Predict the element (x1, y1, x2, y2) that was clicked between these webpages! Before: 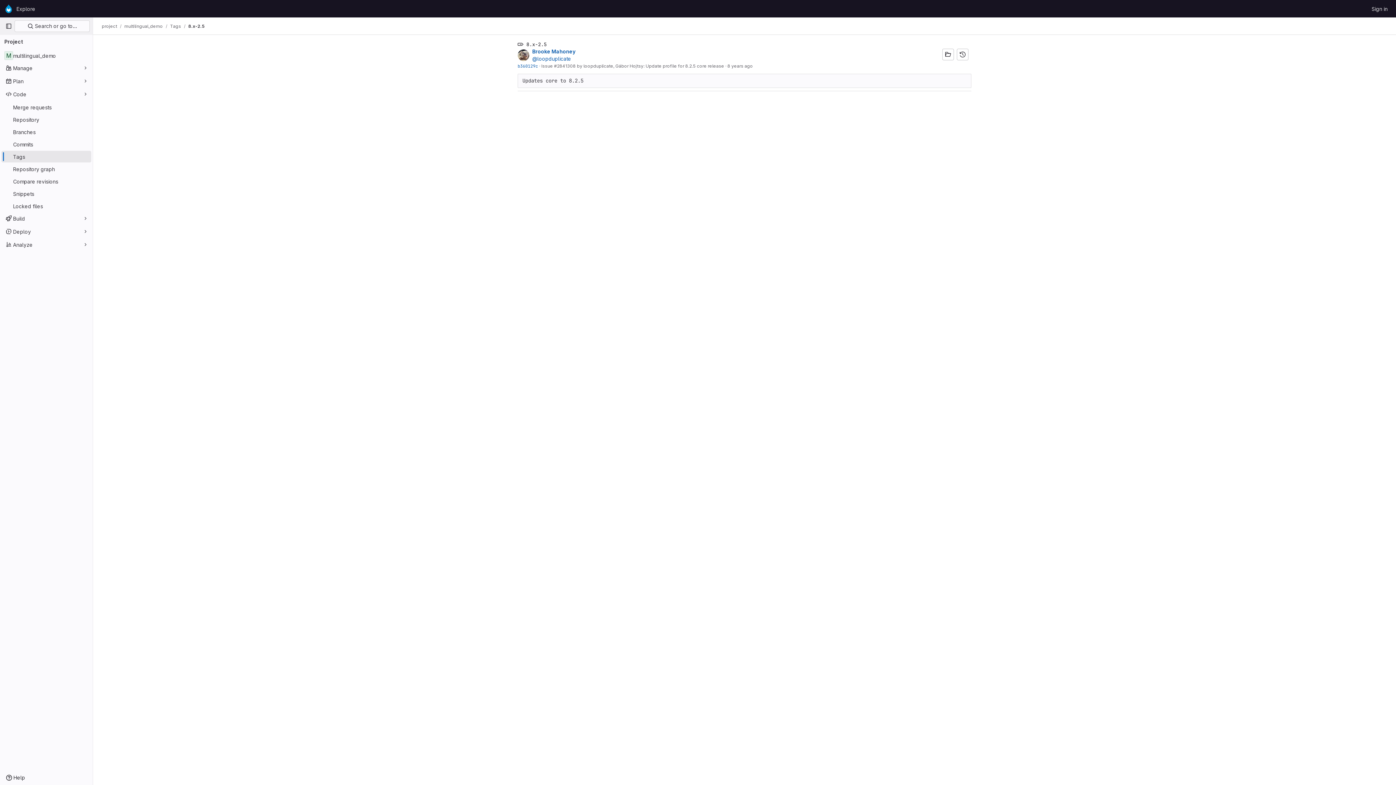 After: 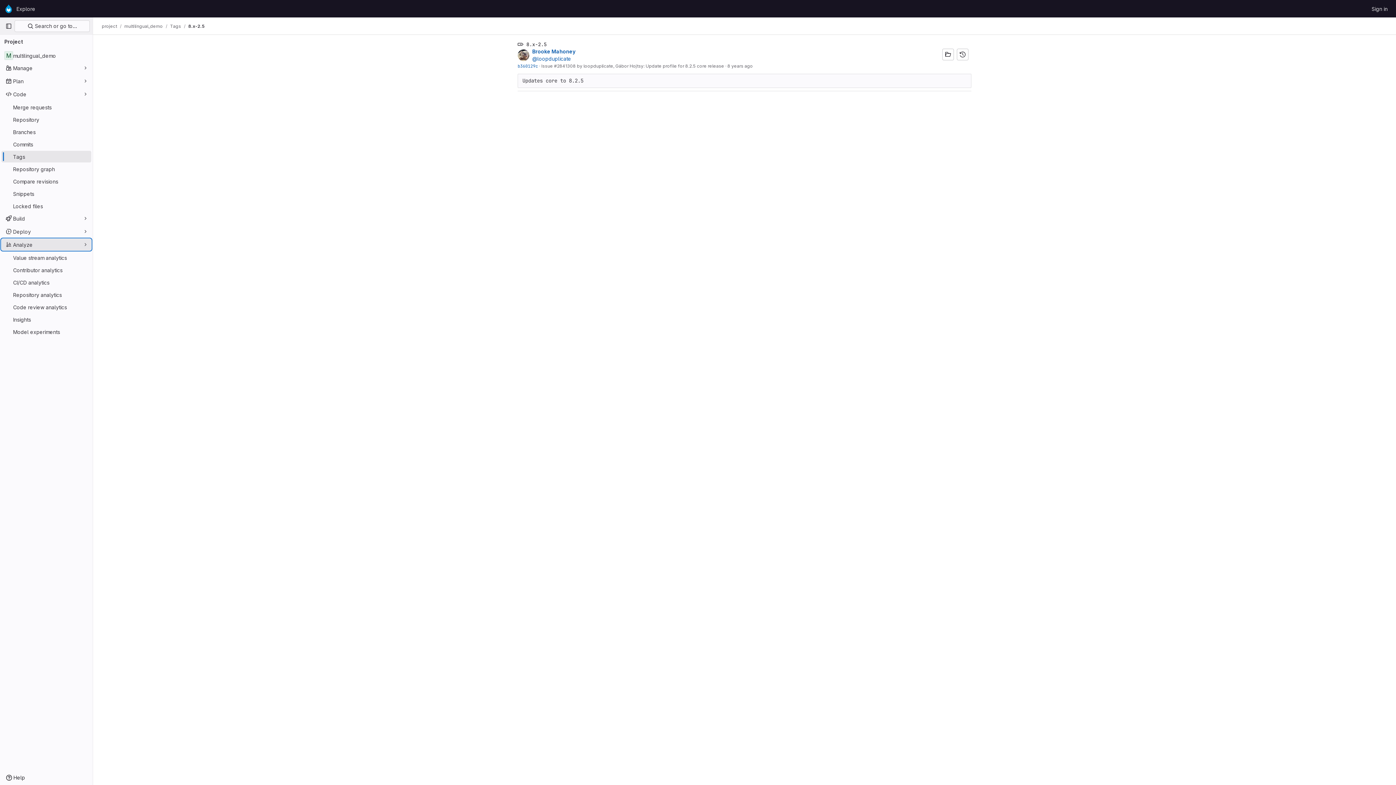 Action: bbox: (1, 238, 91, 250) label: Analyze